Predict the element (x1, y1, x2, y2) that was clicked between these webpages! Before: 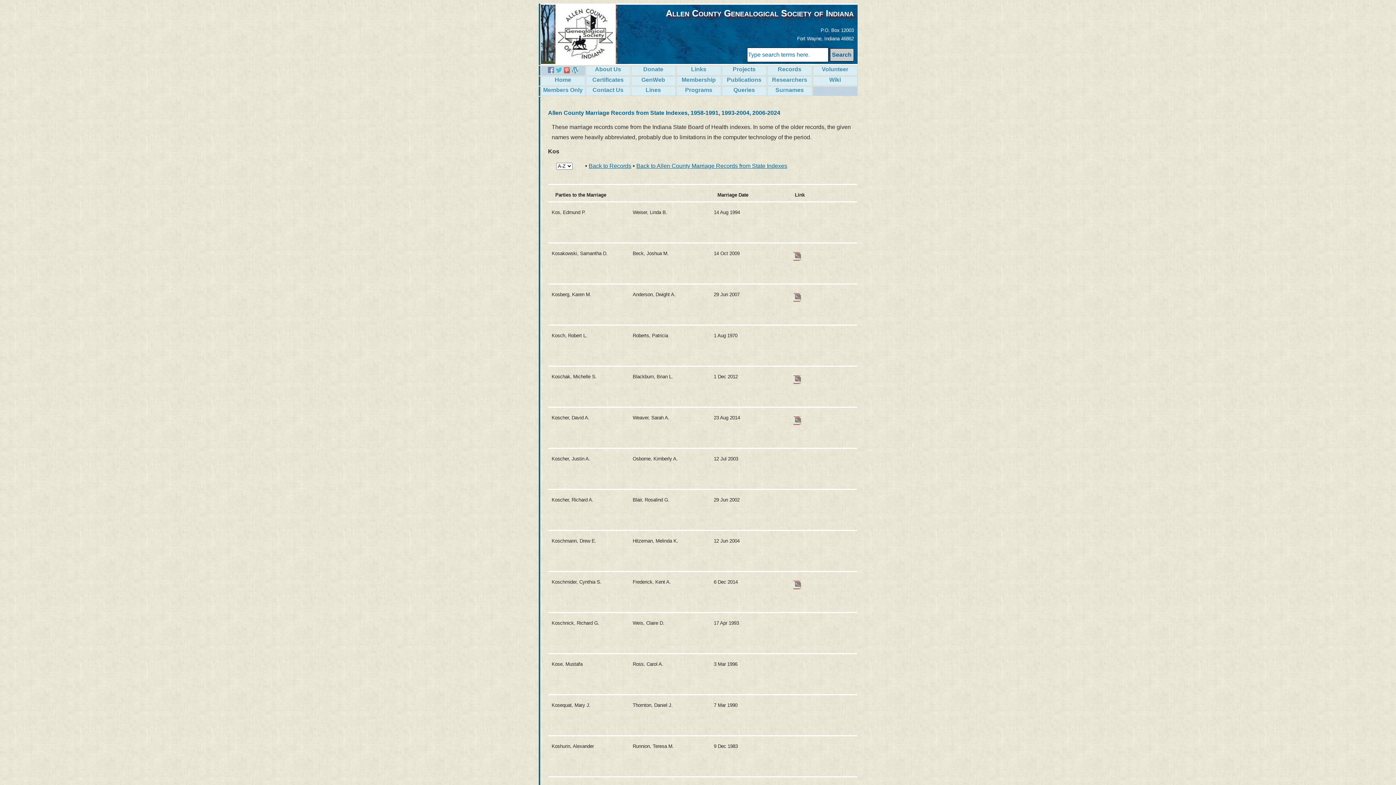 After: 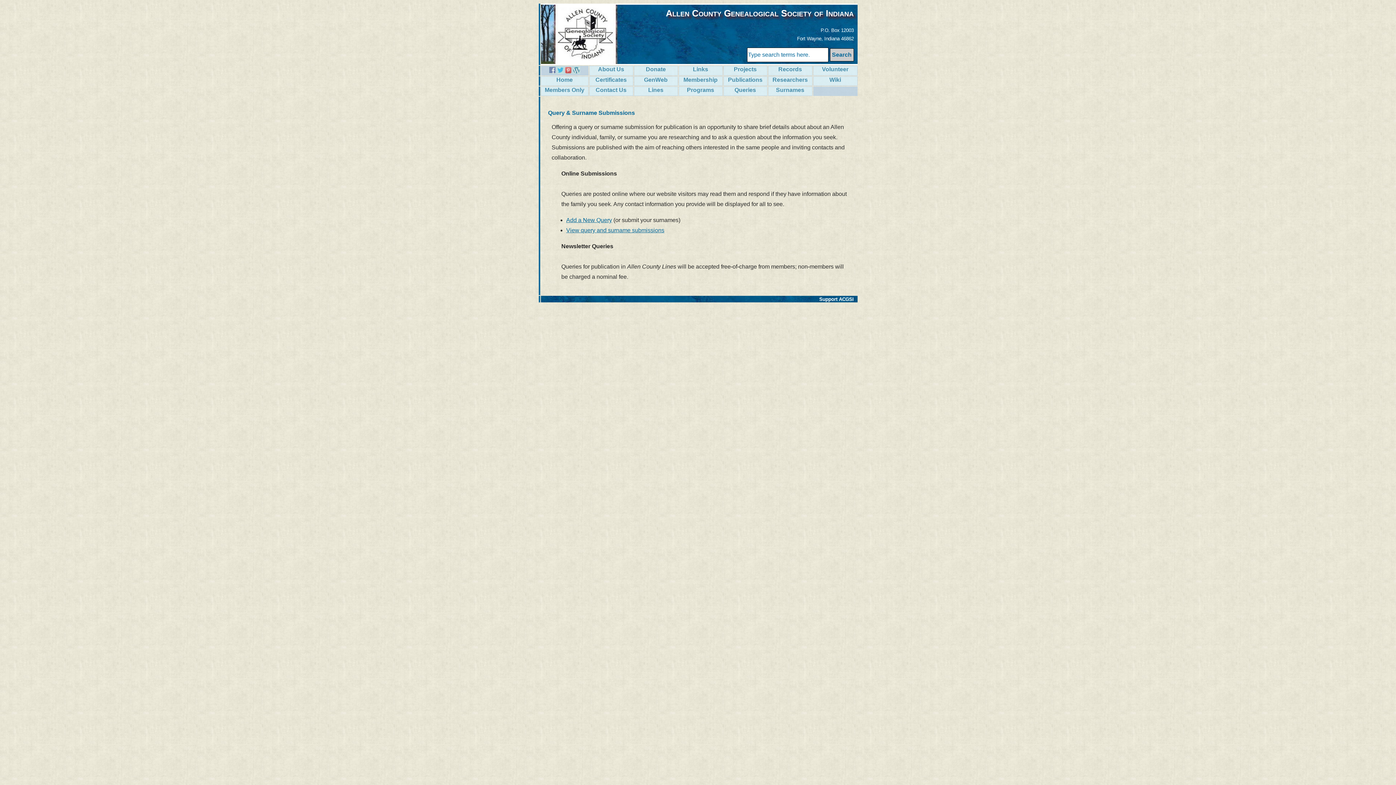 Action: bbox: (722, 86, 766, 95) label: Queries